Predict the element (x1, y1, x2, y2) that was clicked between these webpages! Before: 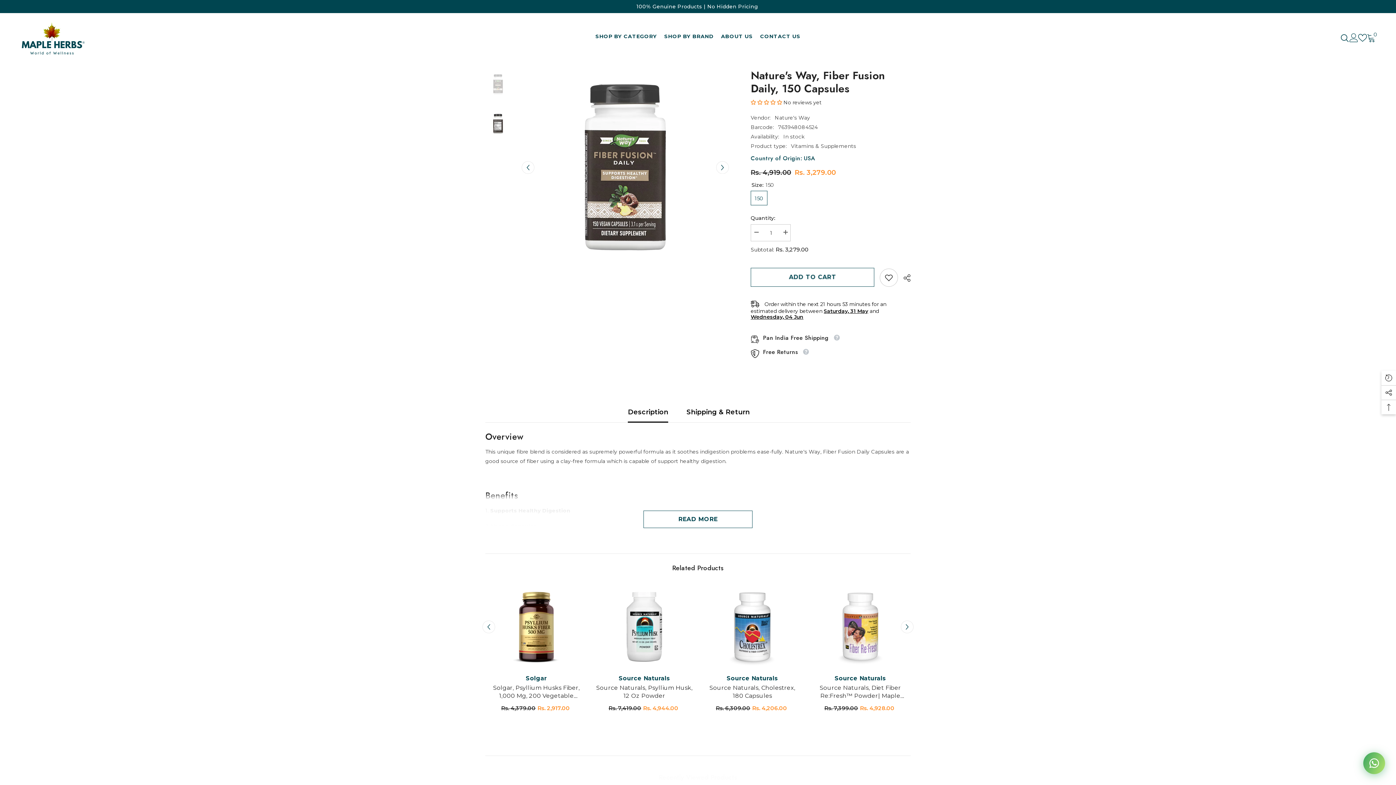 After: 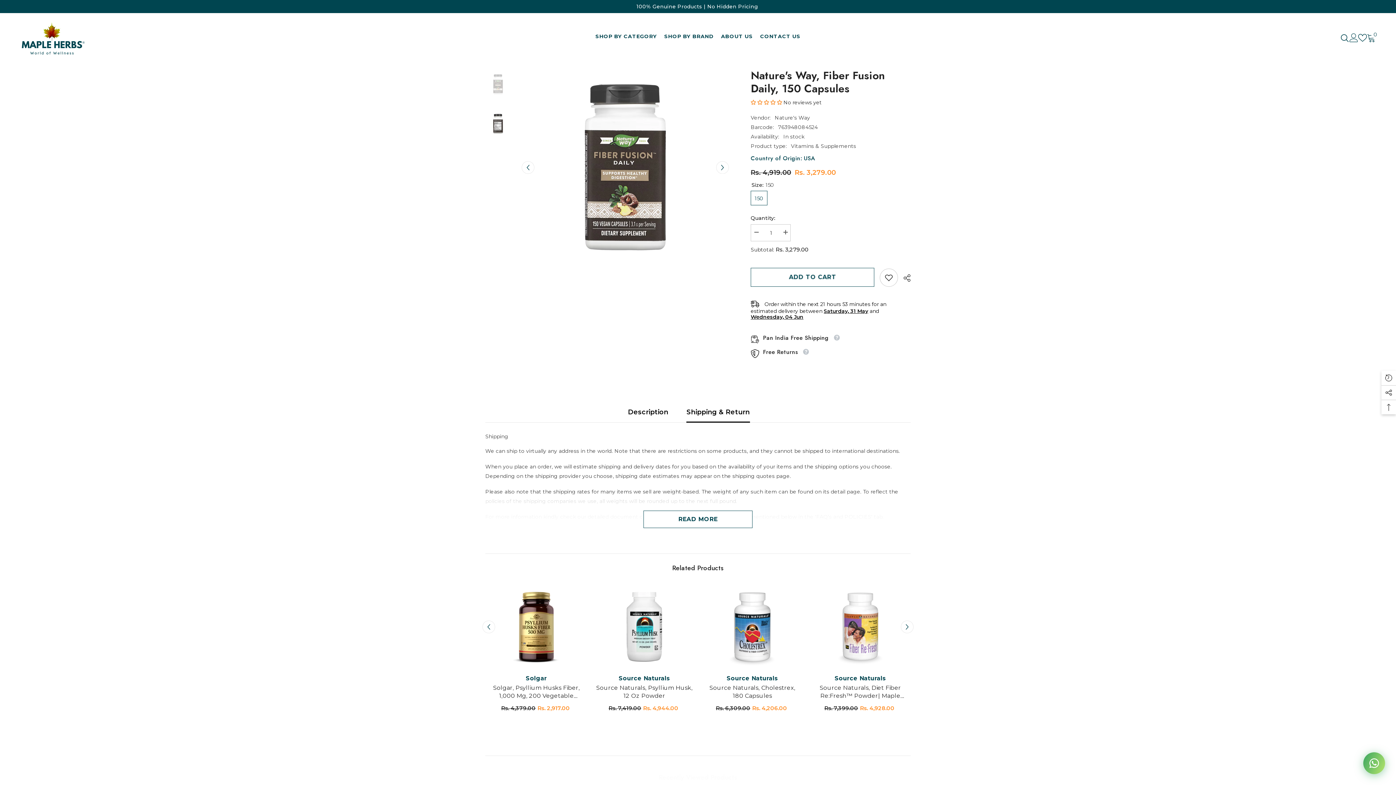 Action: label: Shipping & Return bbox: (686, 402, 750, 422)